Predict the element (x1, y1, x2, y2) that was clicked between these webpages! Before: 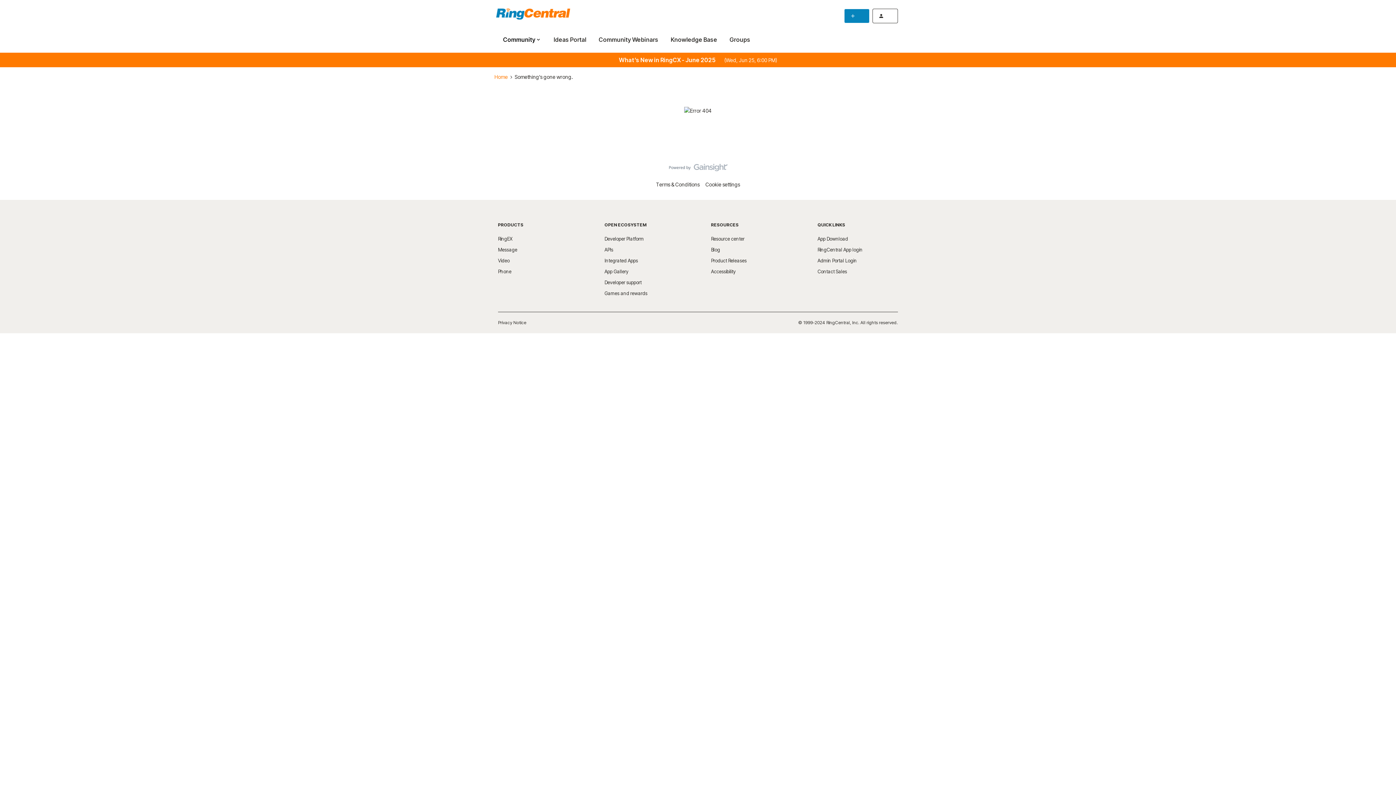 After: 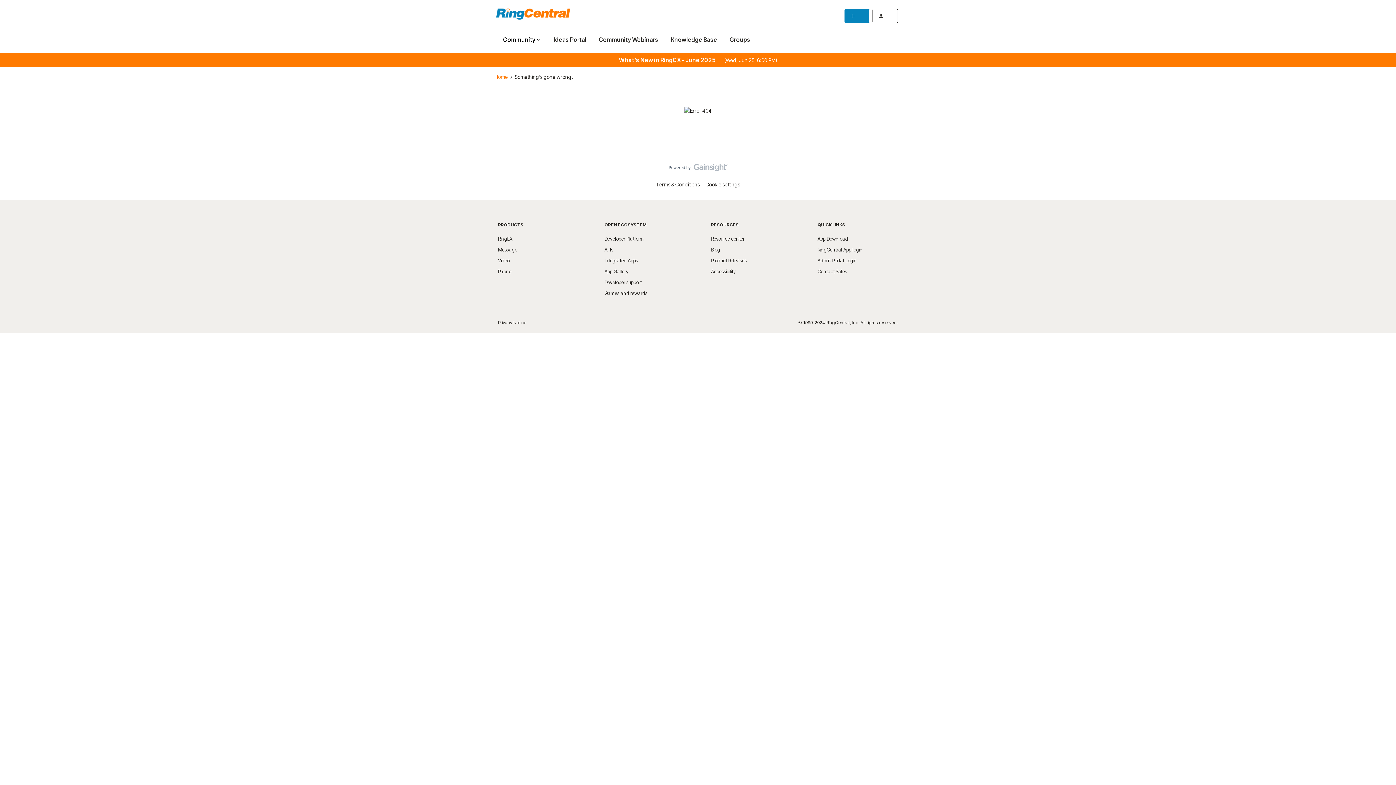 Action: bbox: (604, 290, 647, 296) label: Games and rewards